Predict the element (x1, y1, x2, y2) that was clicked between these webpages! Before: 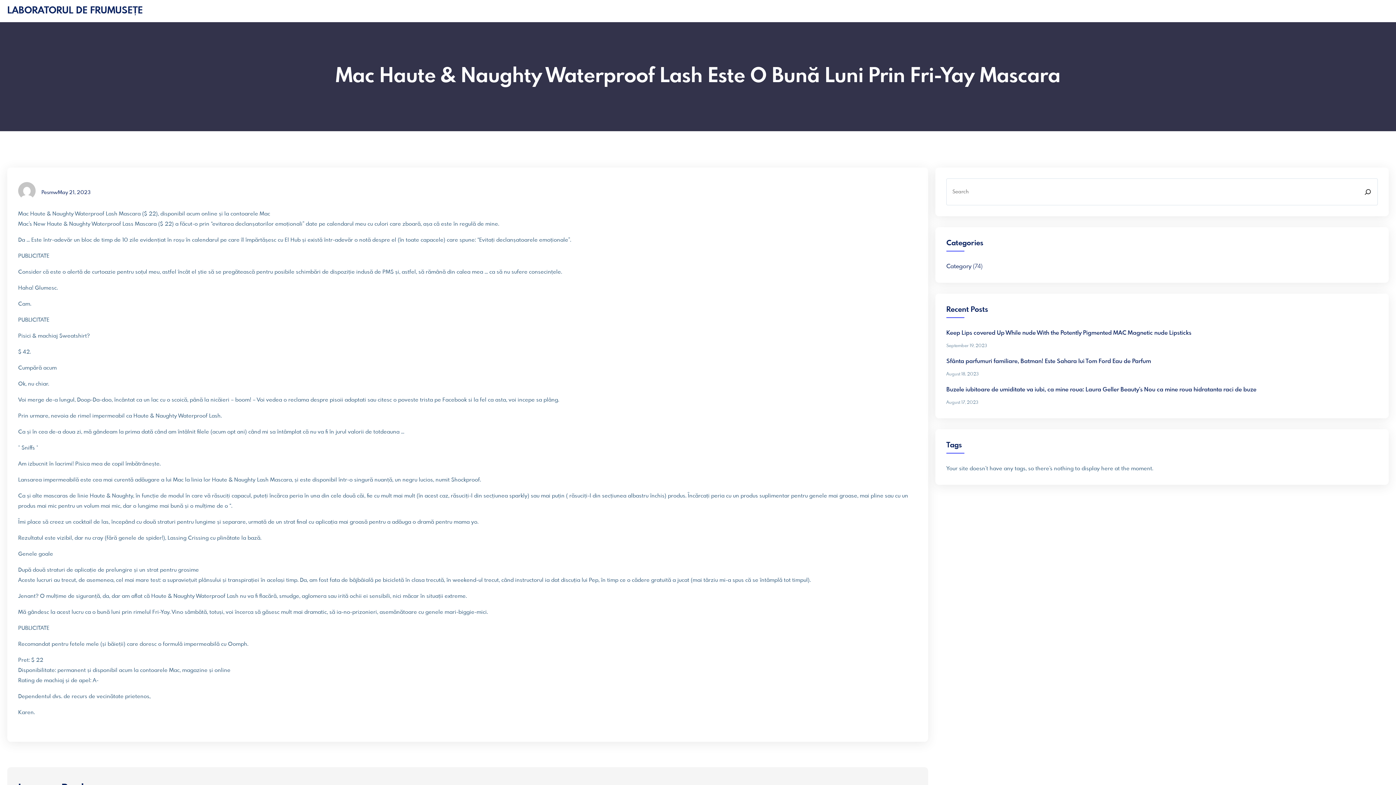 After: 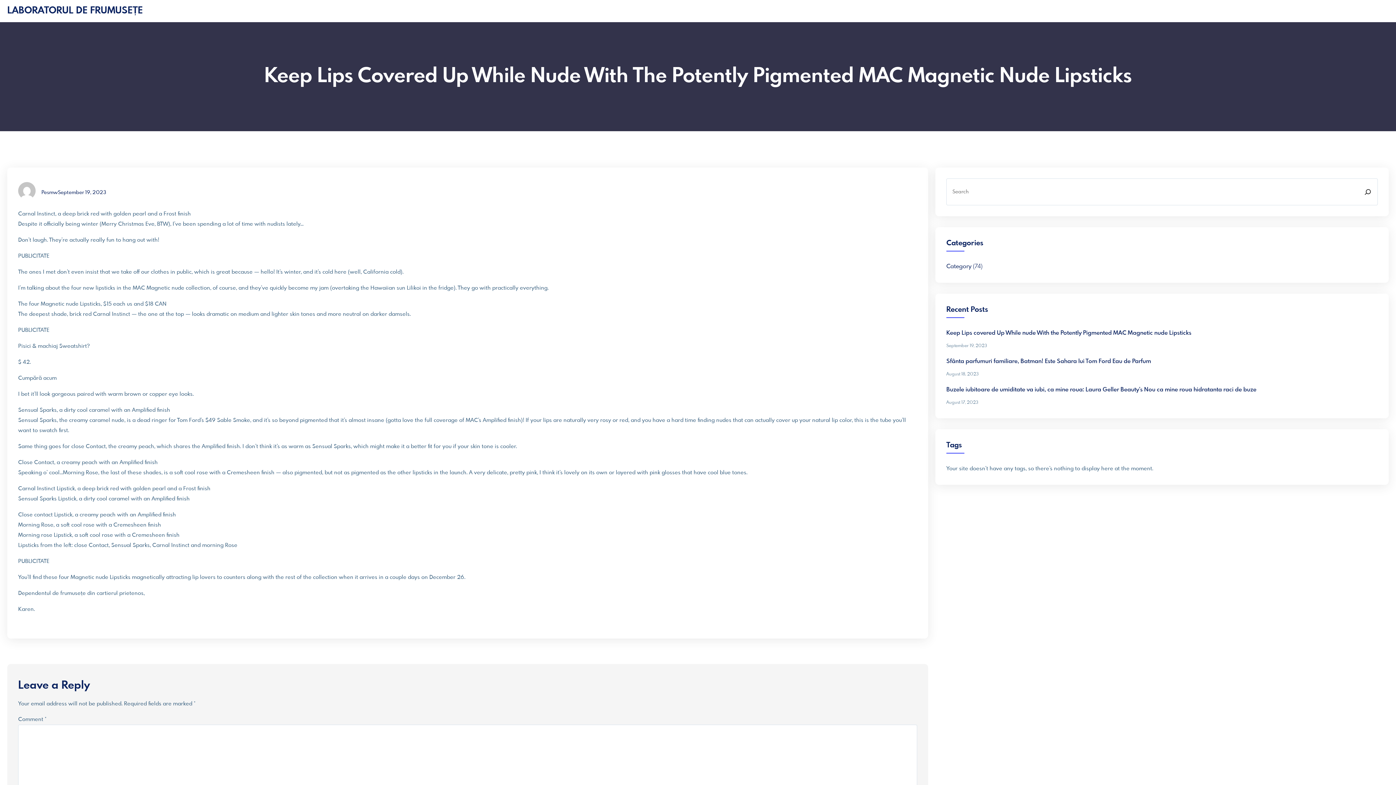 Action: bbox: (946, 328, 1191, 338) label: Keep Lips covered Up While nude With the Potently Pigmented MAC Magnetic nude Lipsticks